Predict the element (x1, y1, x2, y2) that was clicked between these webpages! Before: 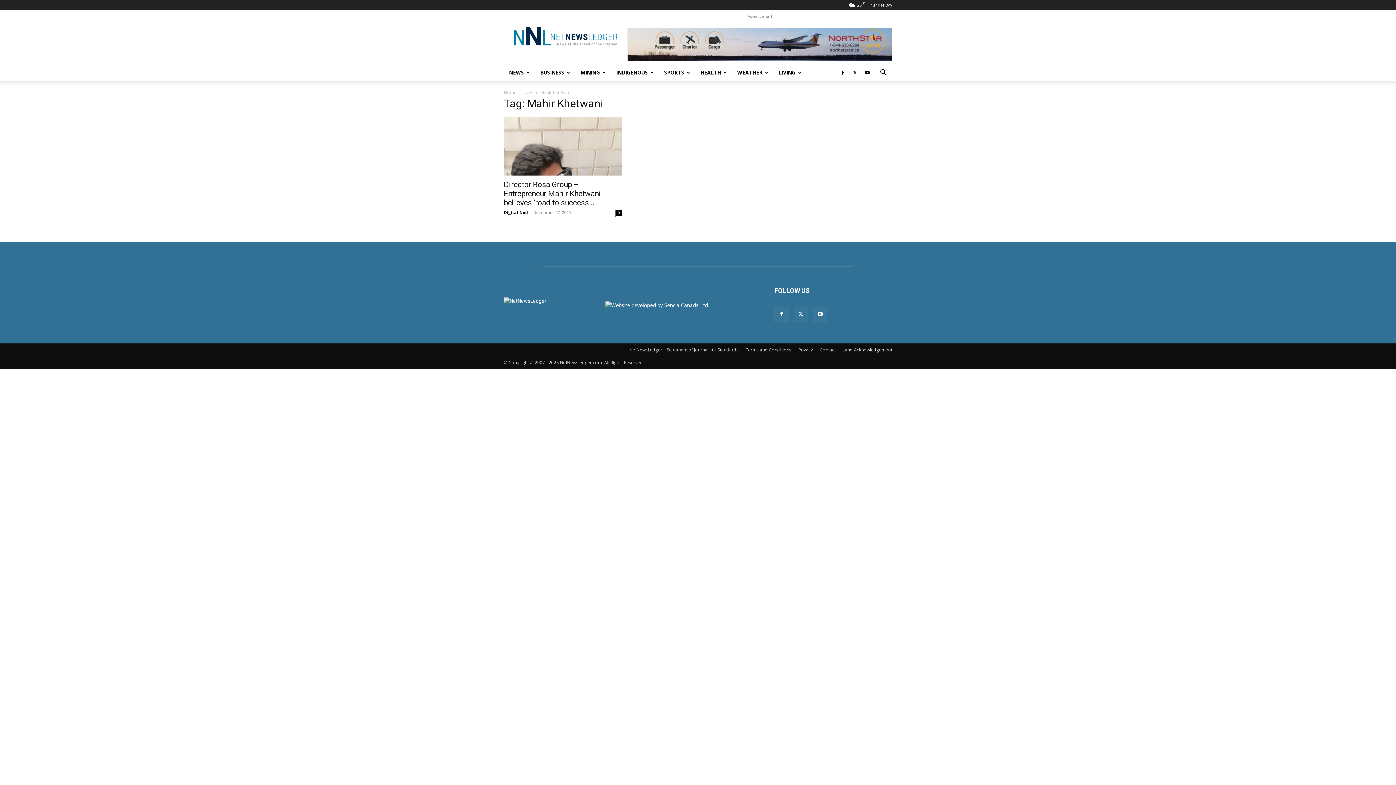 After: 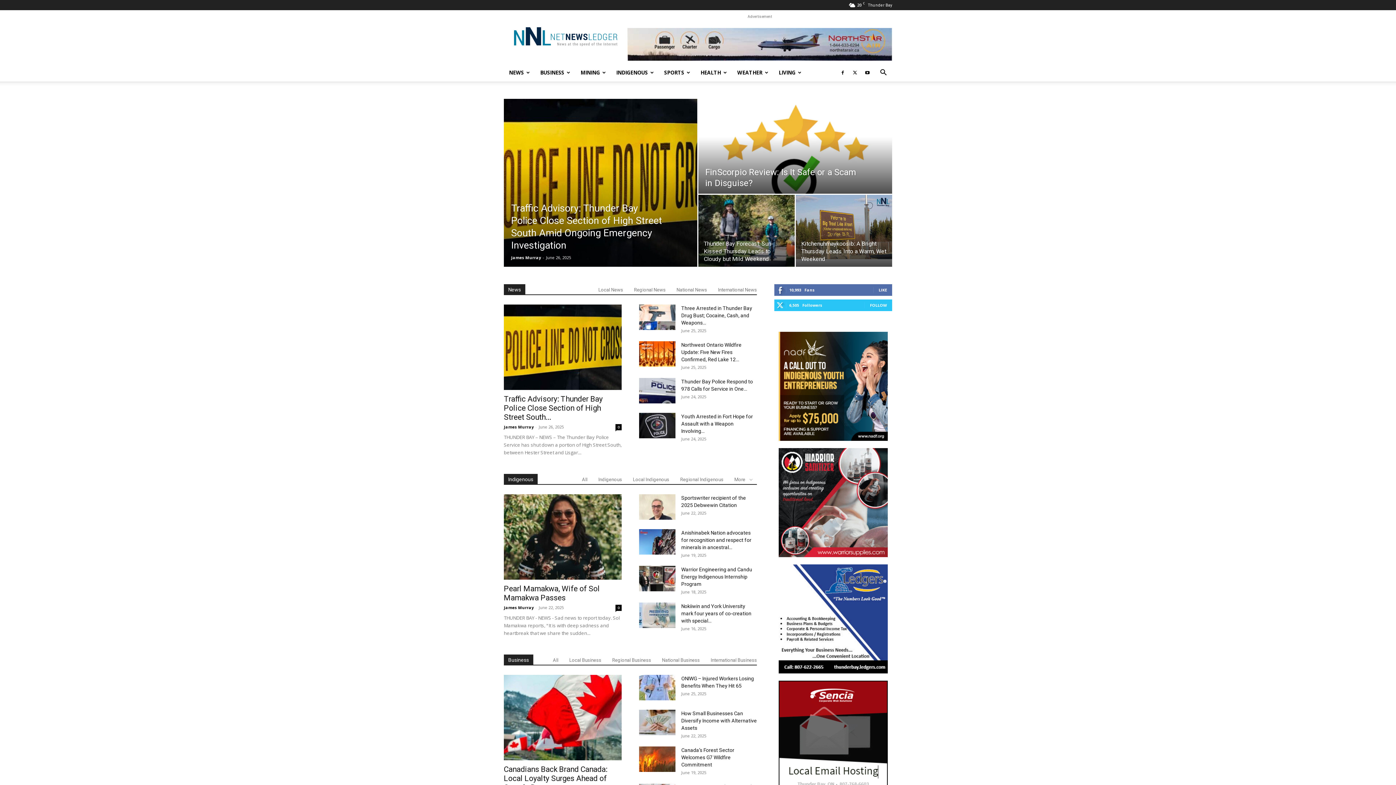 Action: bbox: (504, 89, 516, 95) label: Home